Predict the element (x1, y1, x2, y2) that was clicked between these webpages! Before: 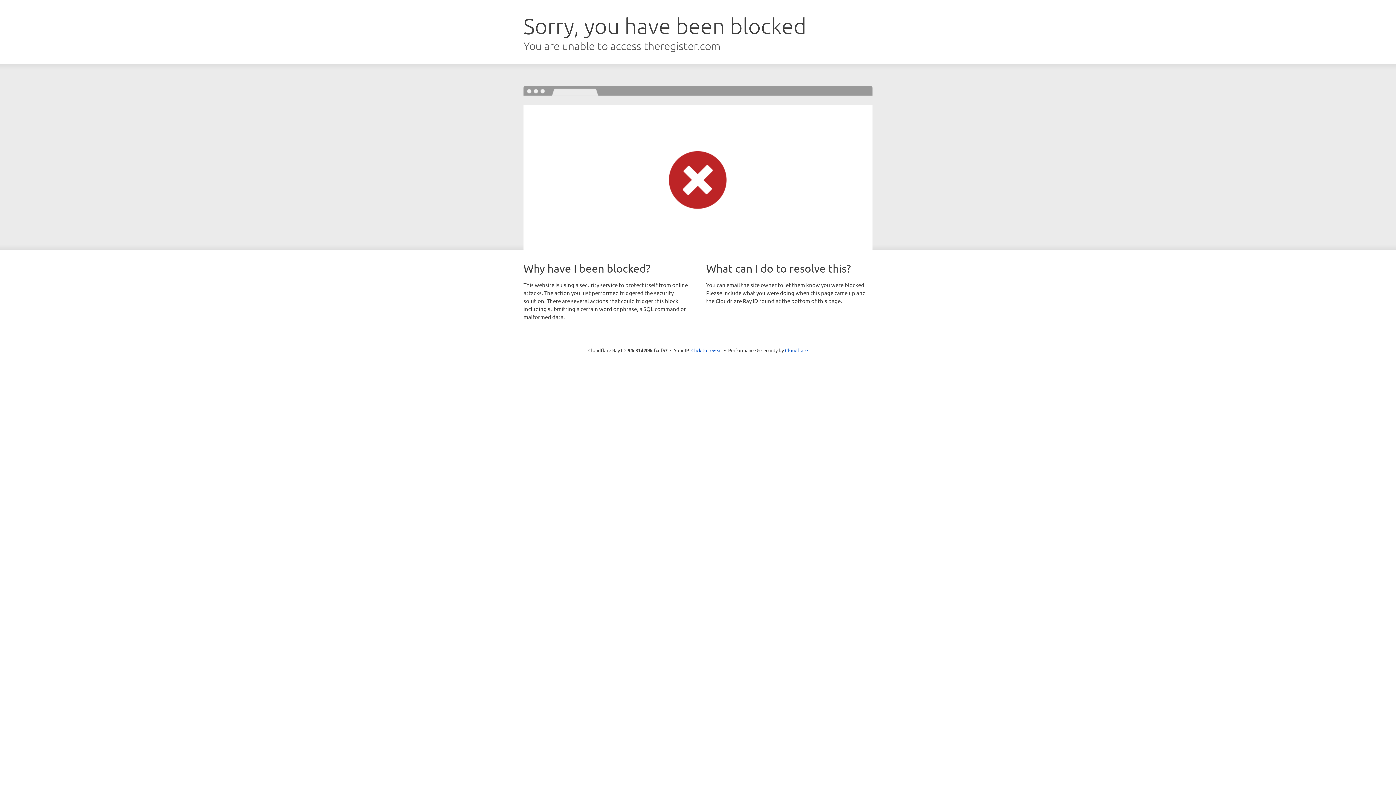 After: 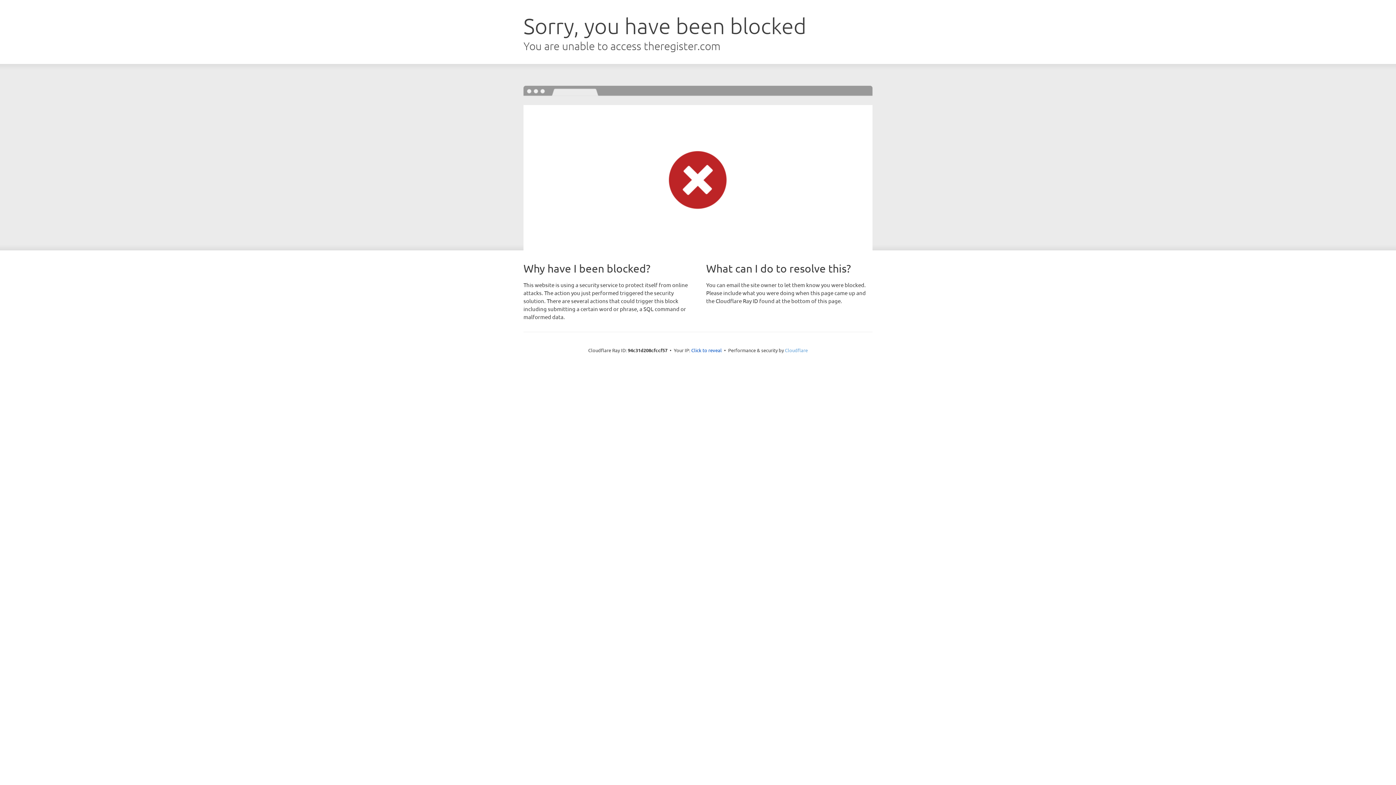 Action: bbox: (785, 347, 808, 353) label: Cloudflare